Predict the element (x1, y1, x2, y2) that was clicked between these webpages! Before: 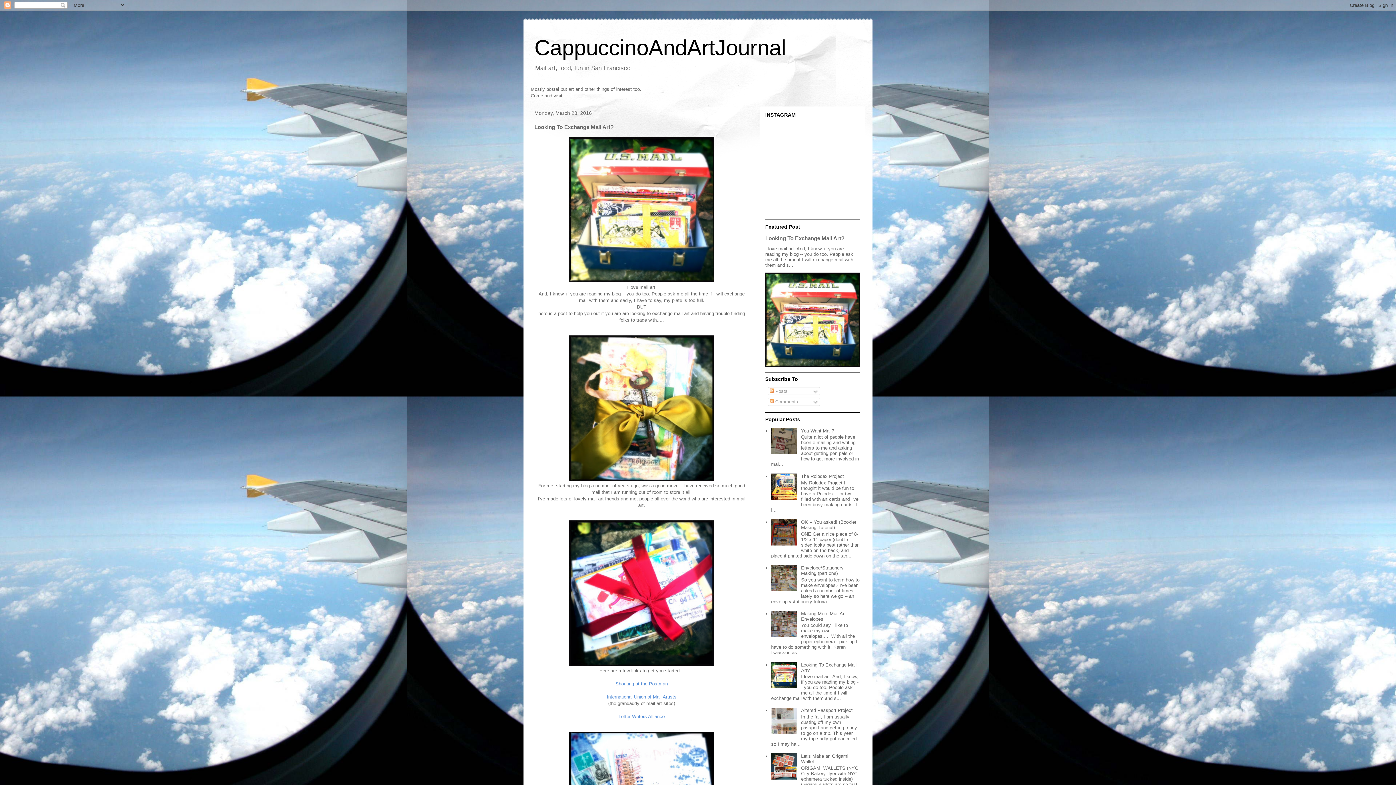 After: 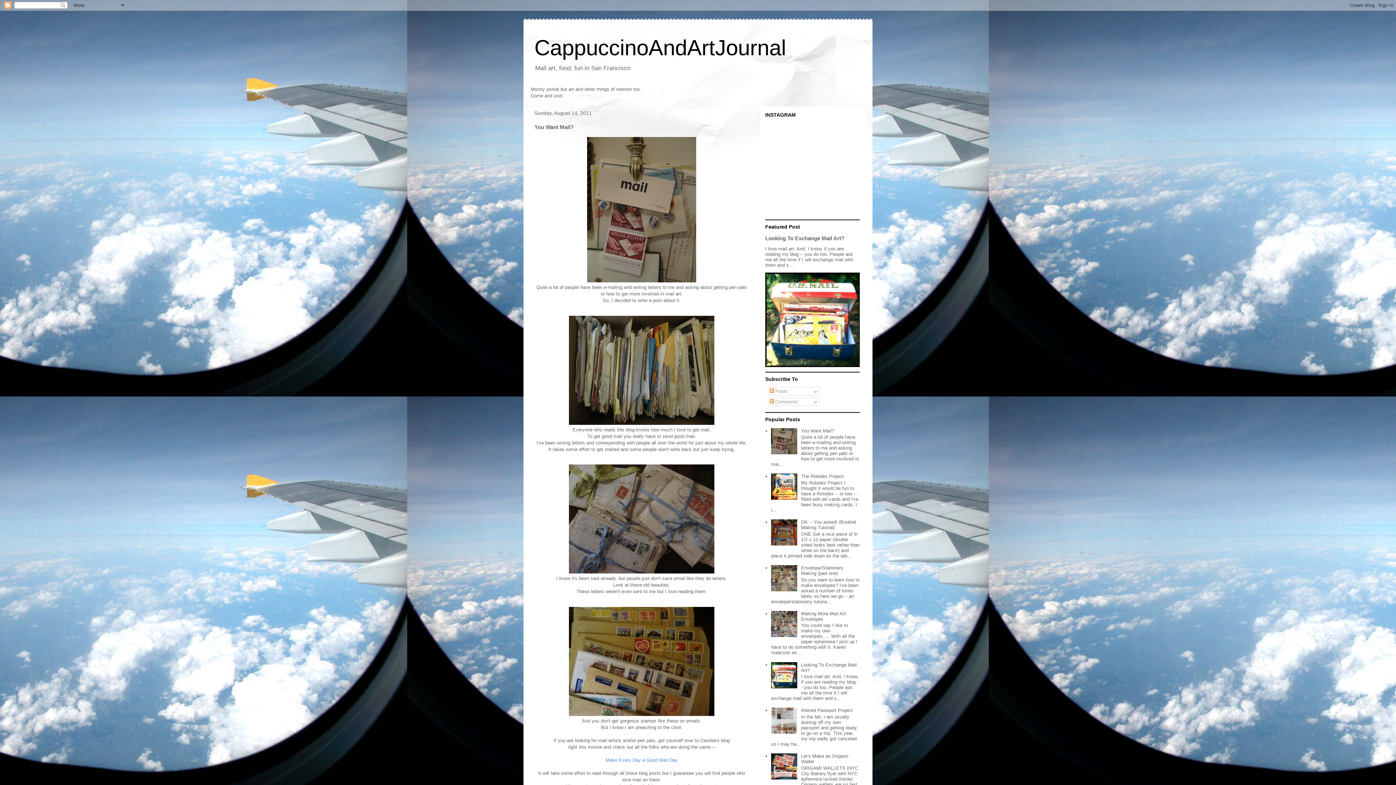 Action: bbox: (801, 428, 834, 433) label: You Want Mail?